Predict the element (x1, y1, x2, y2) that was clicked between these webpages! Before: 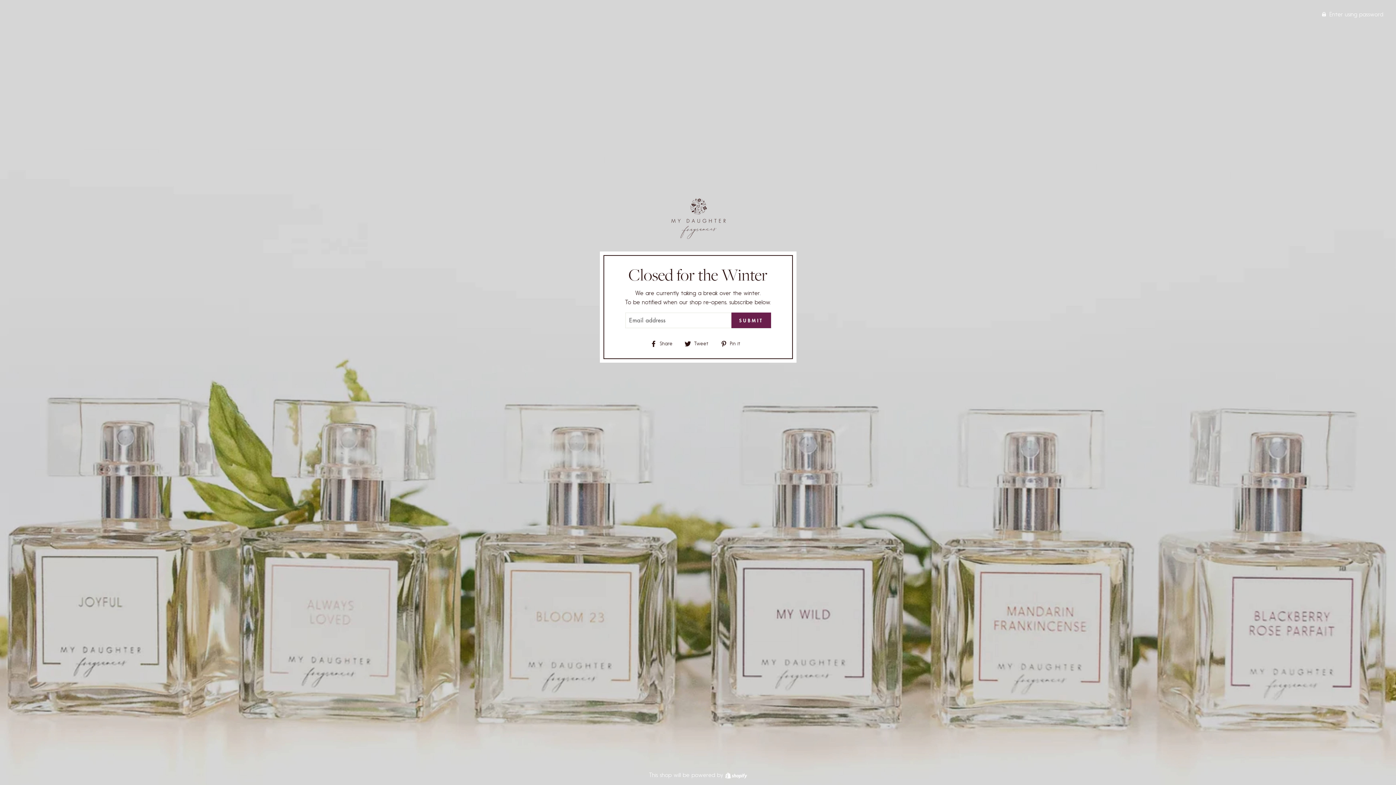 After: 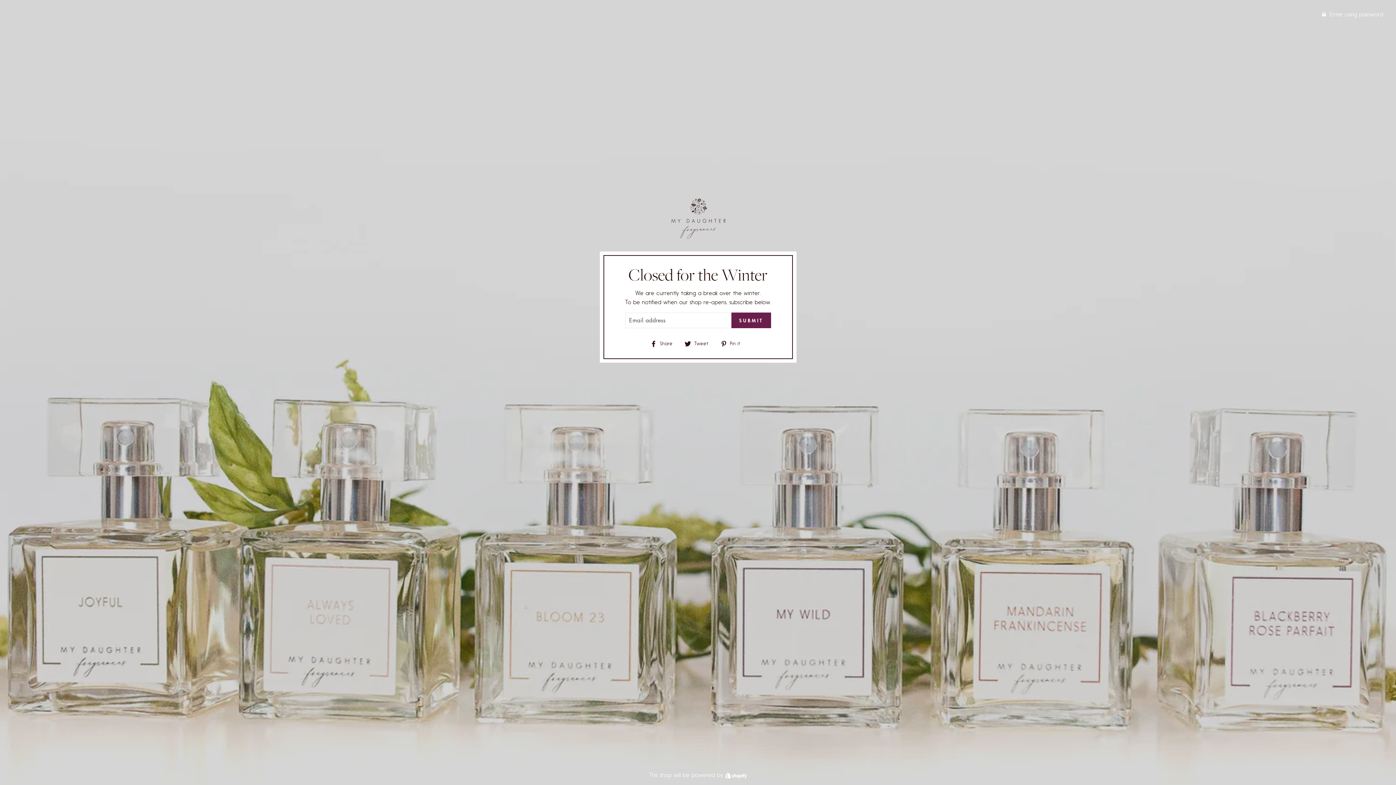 Action: bbox: (650, 339, 678, 348) label:  Share
Share on Facebook